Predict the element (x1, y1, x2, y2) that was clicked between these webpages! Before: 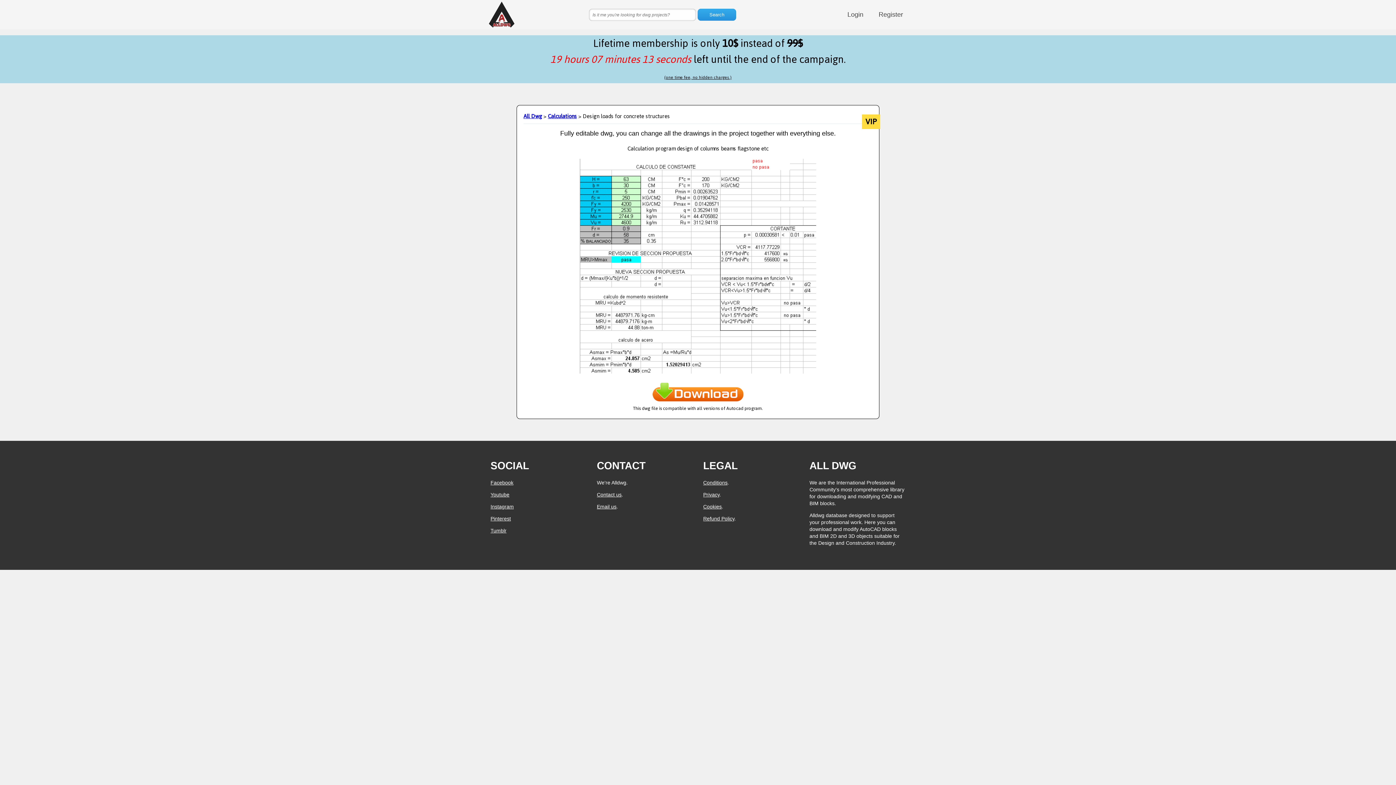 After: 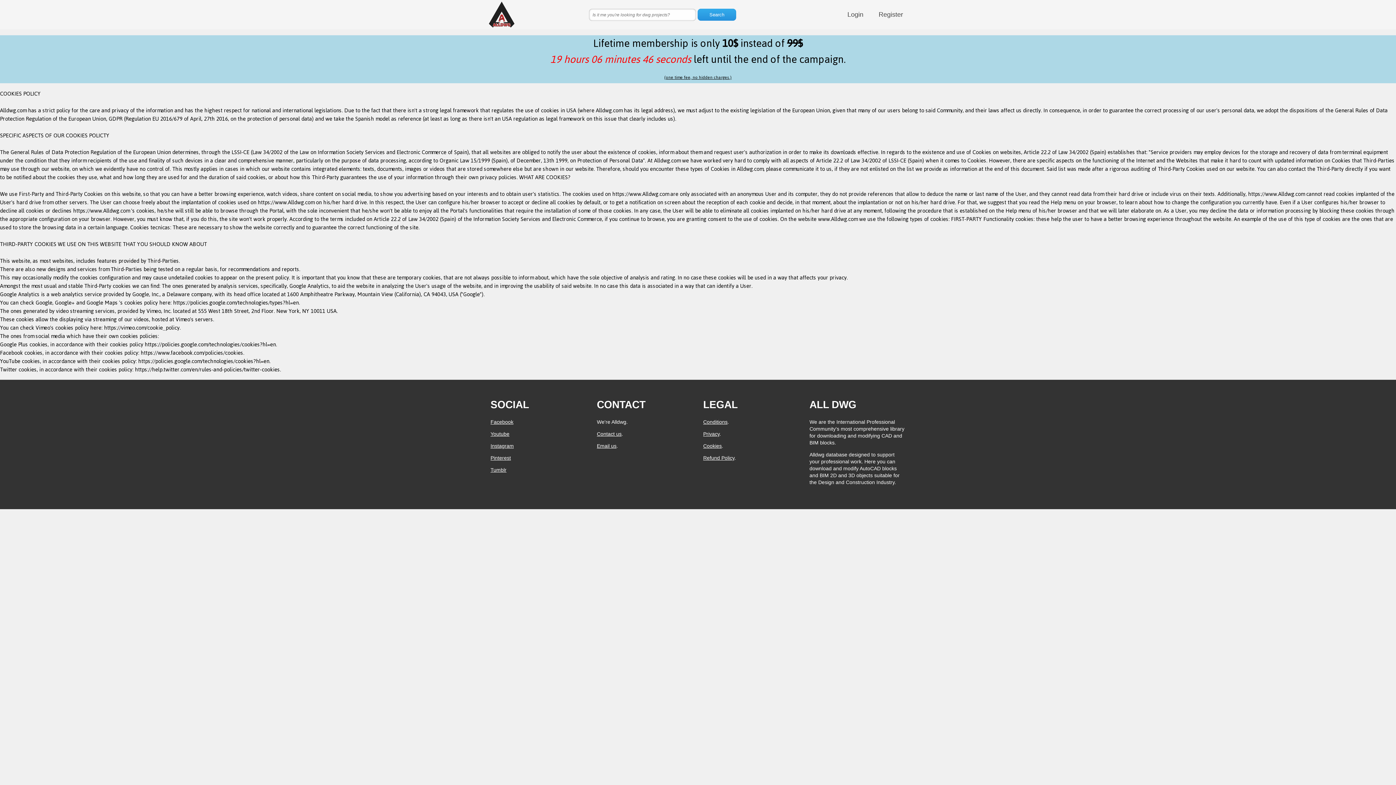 Action: bbox: (703, 504, 721, 509) label: Cookies